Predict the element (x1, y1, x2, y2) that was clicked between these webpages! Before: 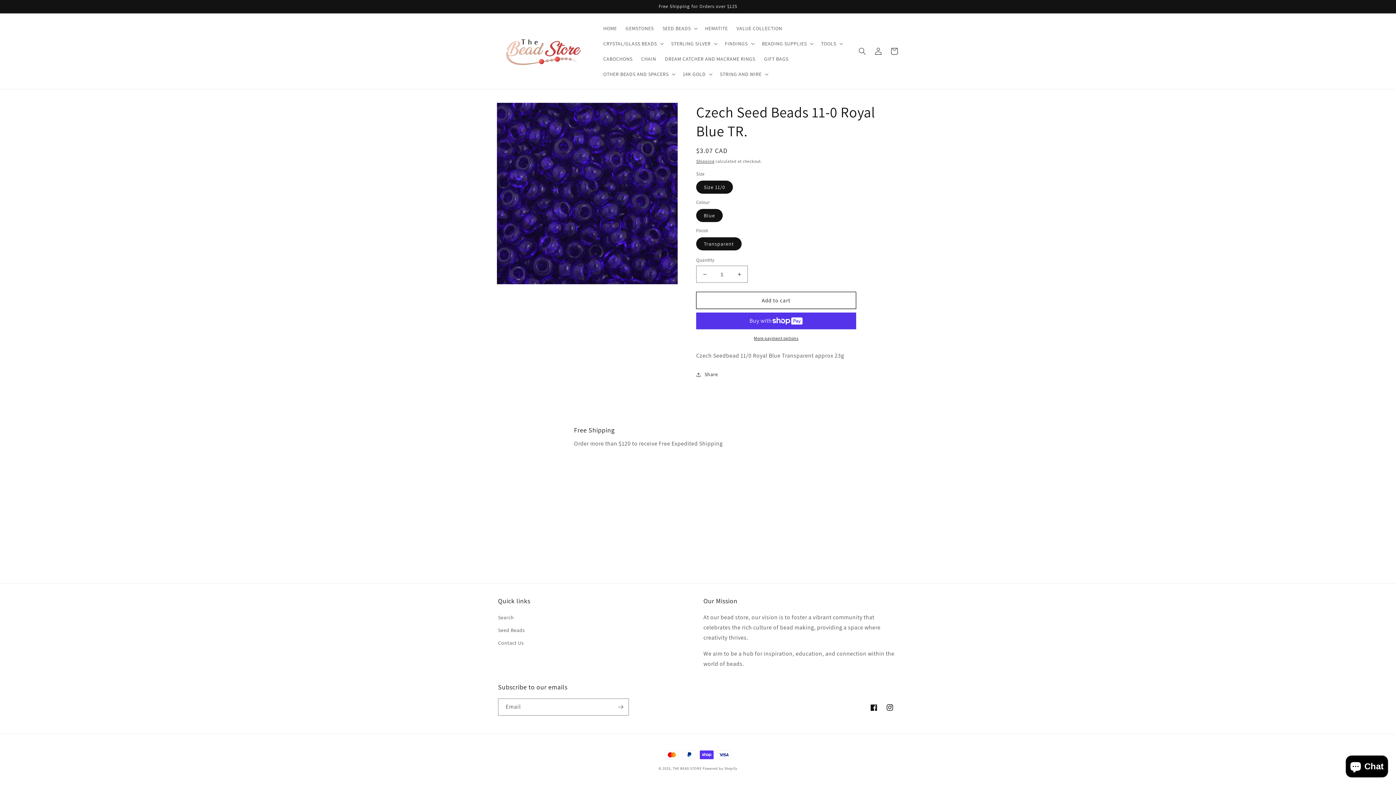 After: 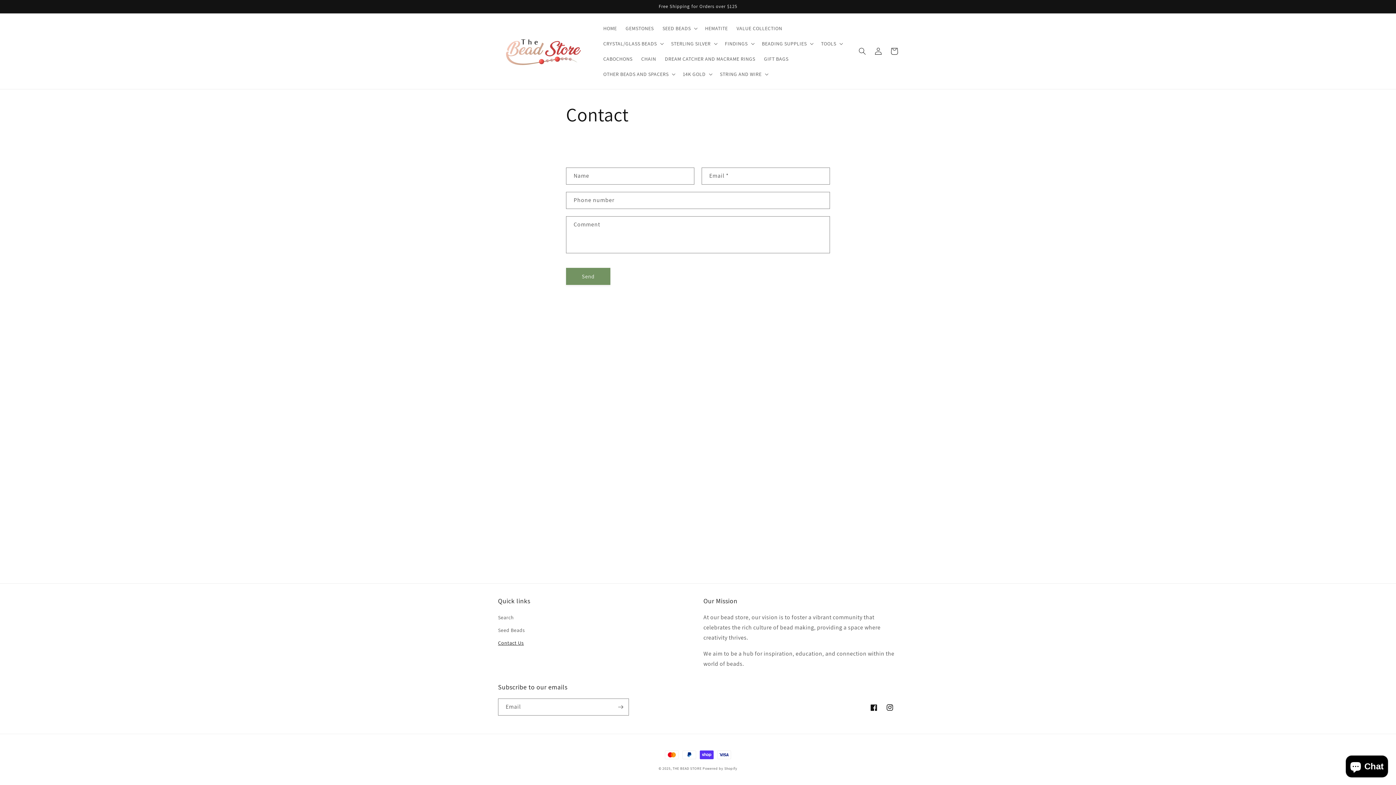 Action: label: Contact Us bbox: (498, 637, 524, 649)